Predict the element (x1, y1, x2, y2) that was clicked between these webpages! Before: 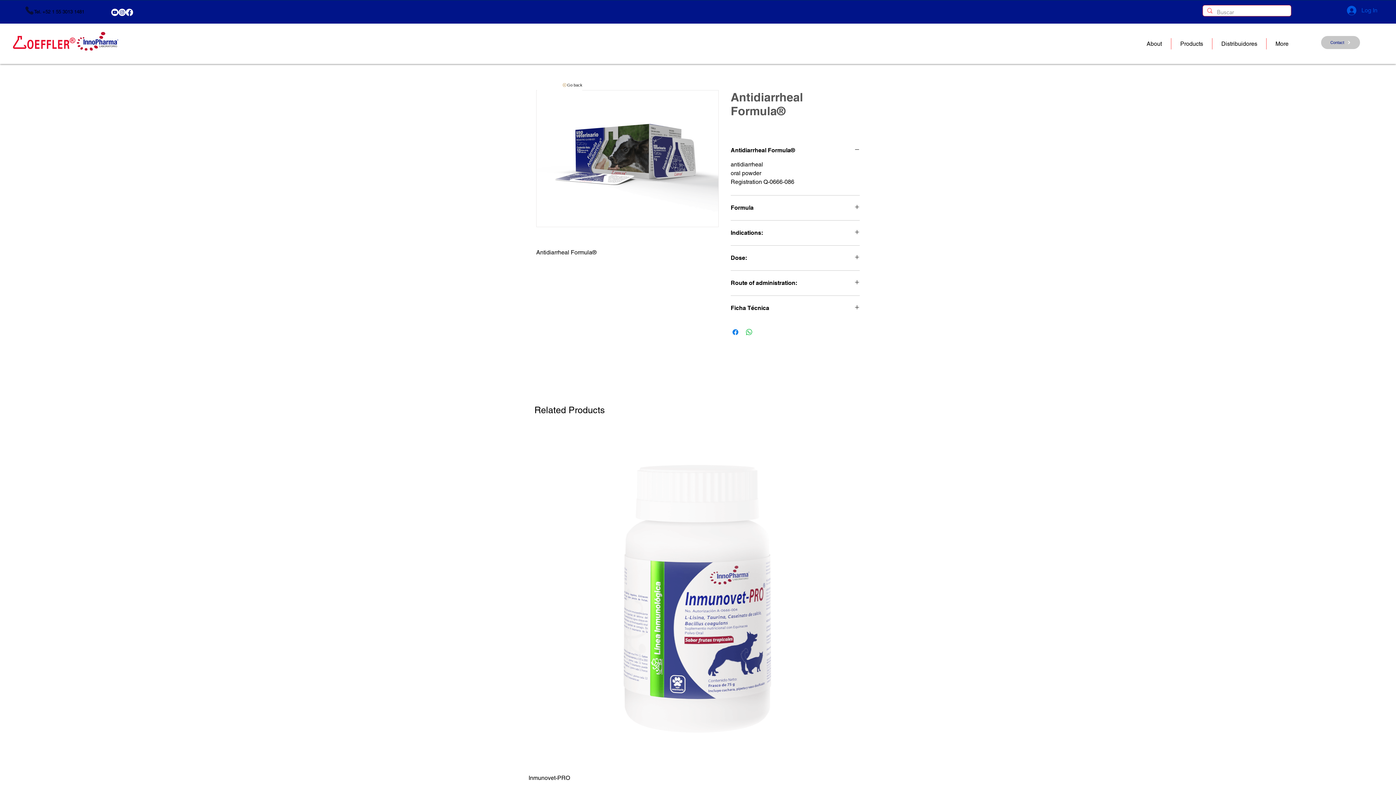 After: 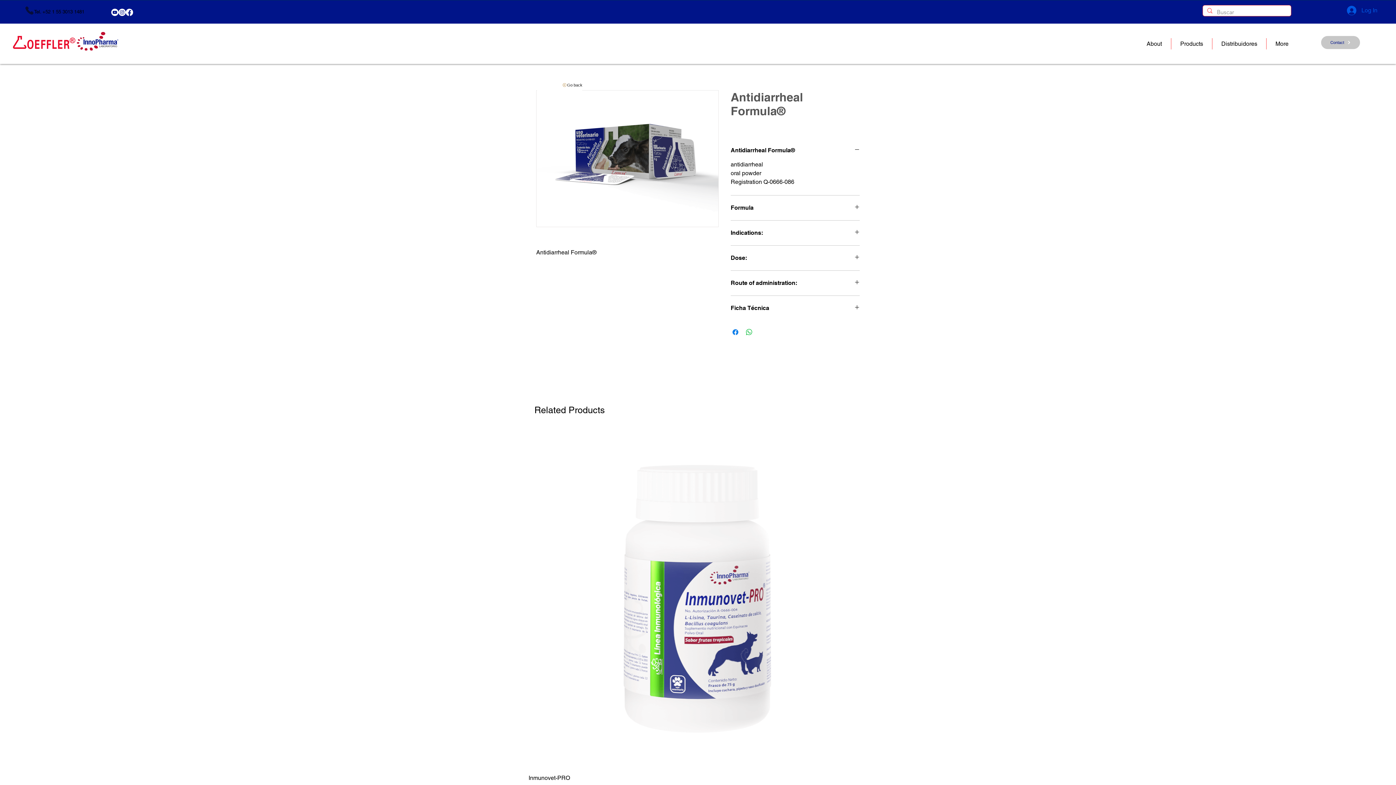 Action: label: Facebook bbox: (125, 8, 133, 16)